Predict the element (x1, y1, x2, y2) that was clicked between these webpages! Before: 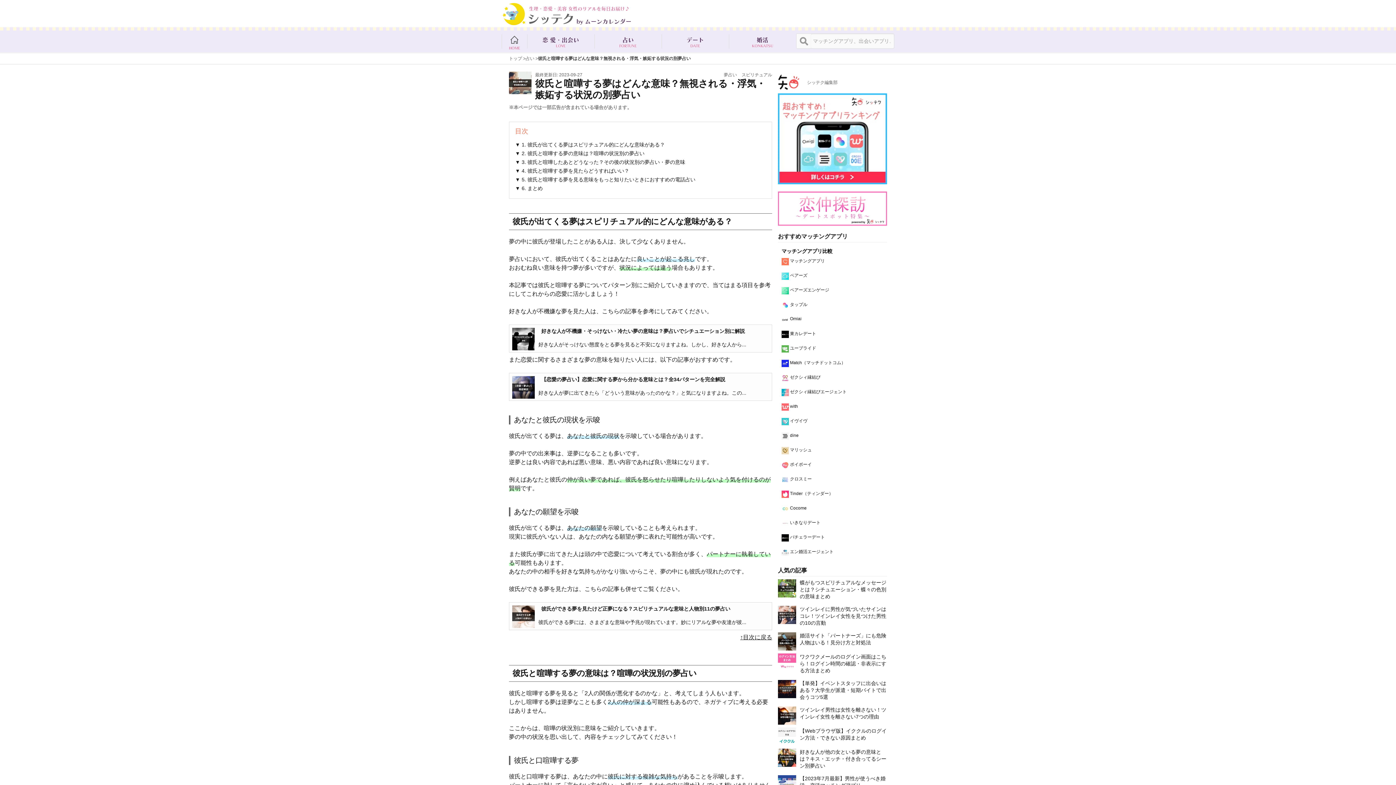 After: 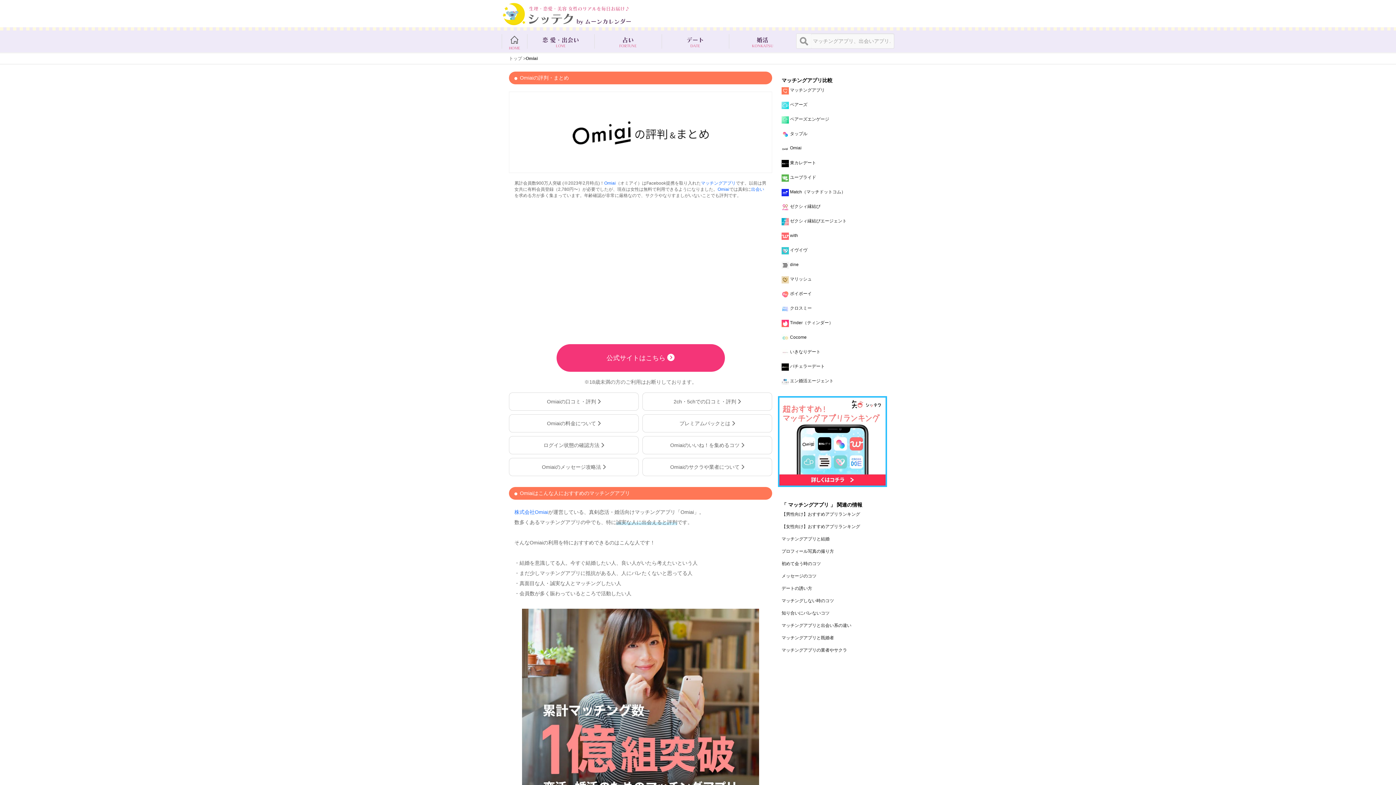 Action: label: Omiai bbox: (778, 312, 887, 327)